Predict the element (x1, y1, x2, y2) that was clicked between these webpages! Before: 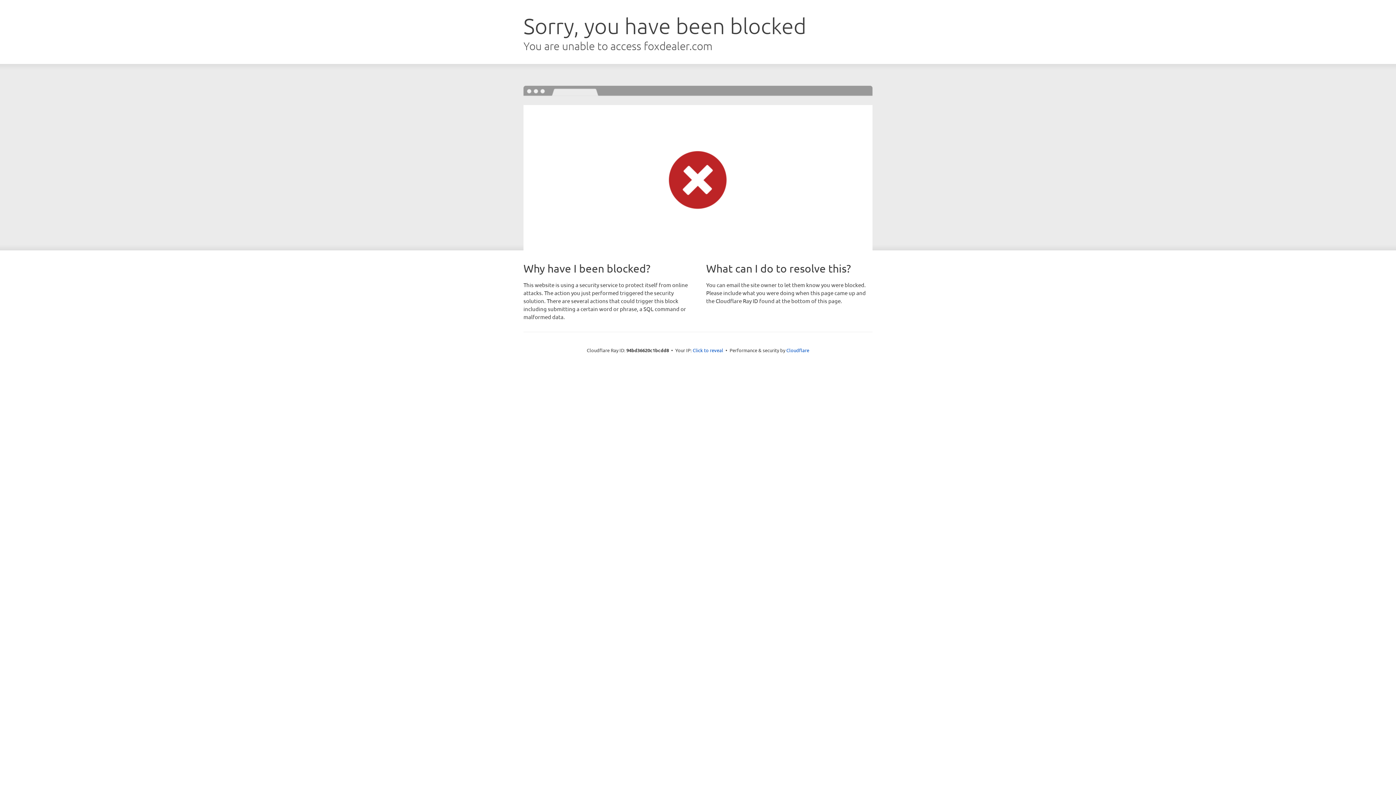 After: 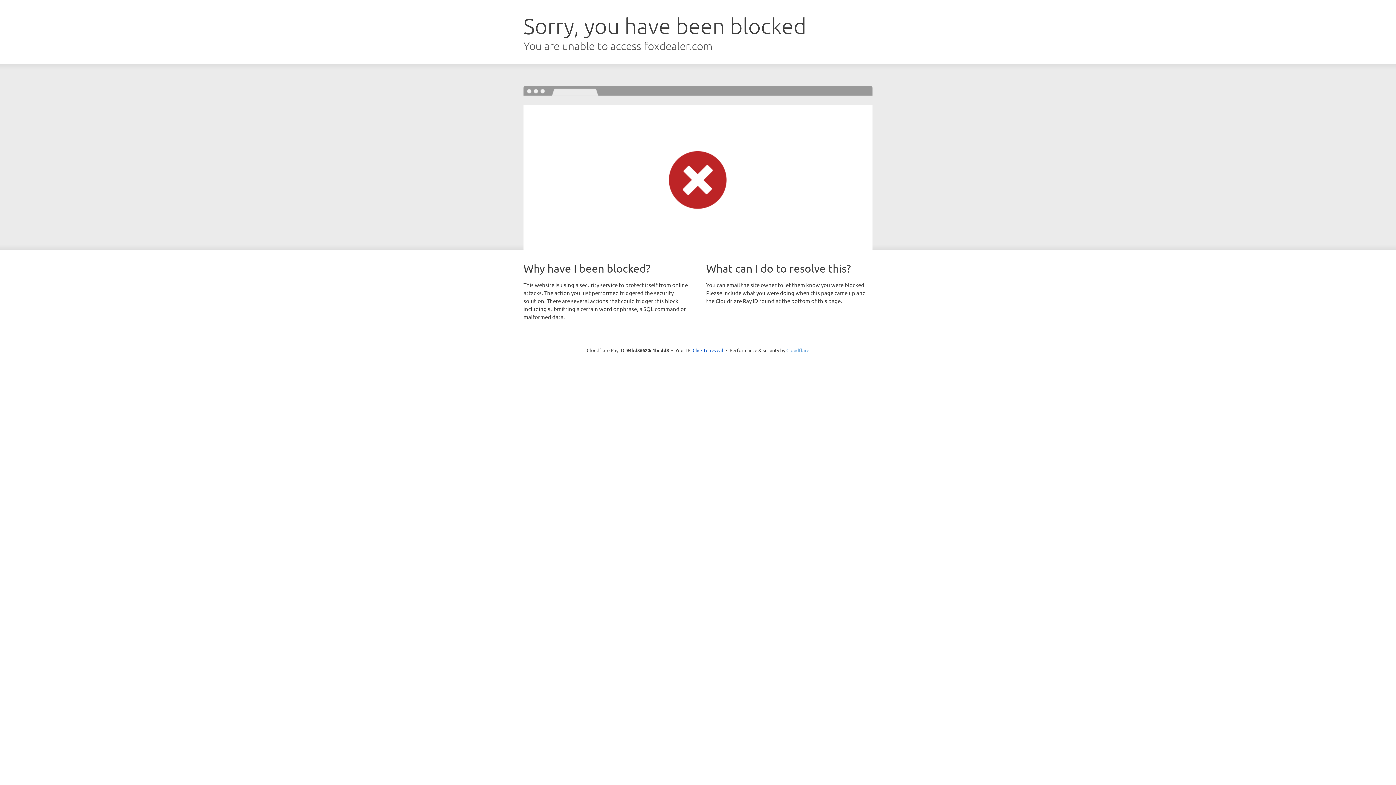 Action: bbox: (786, 347, 809, 353) label: Cloudflare